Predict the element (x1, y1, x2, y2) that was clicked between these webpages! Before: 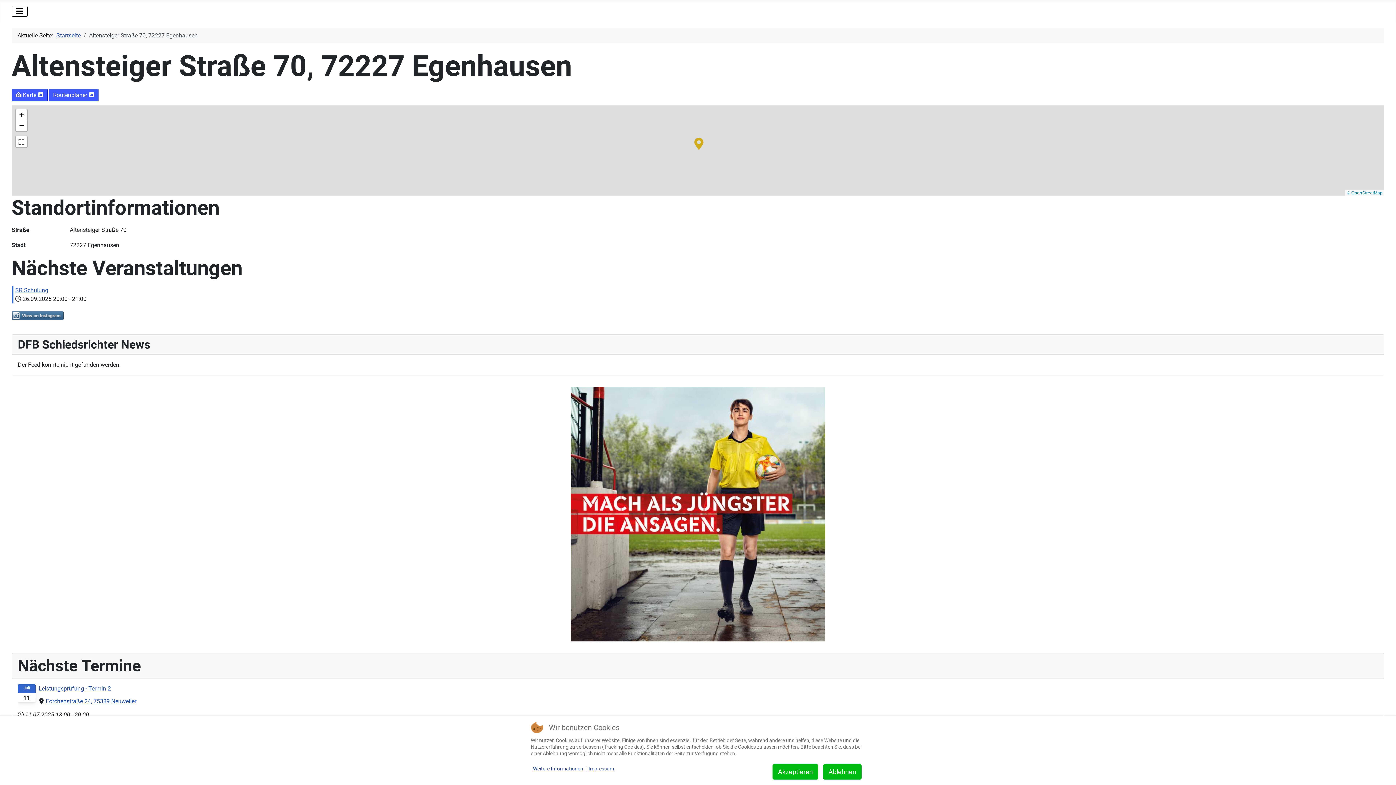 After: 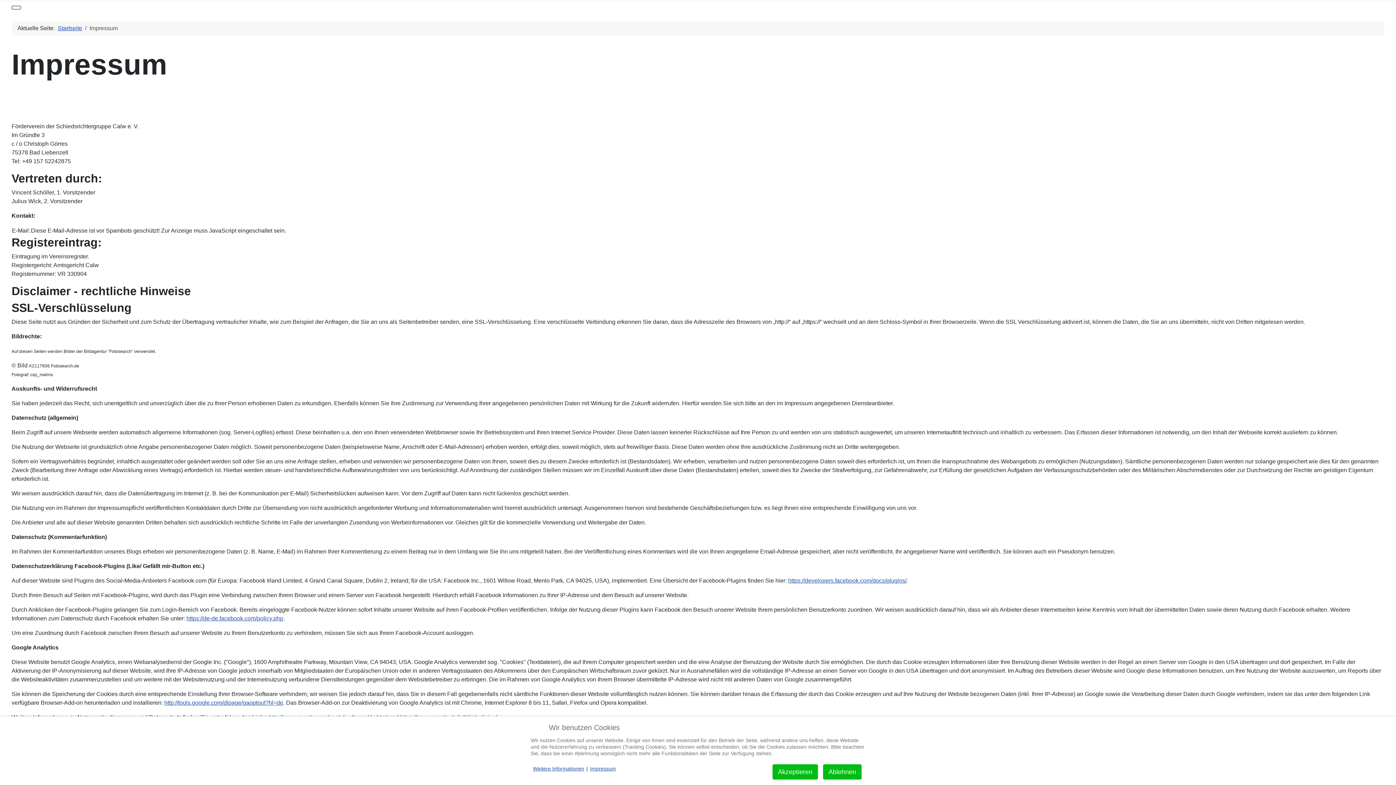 Action: label: Impressum bbox: (588, 765, 614, 772)